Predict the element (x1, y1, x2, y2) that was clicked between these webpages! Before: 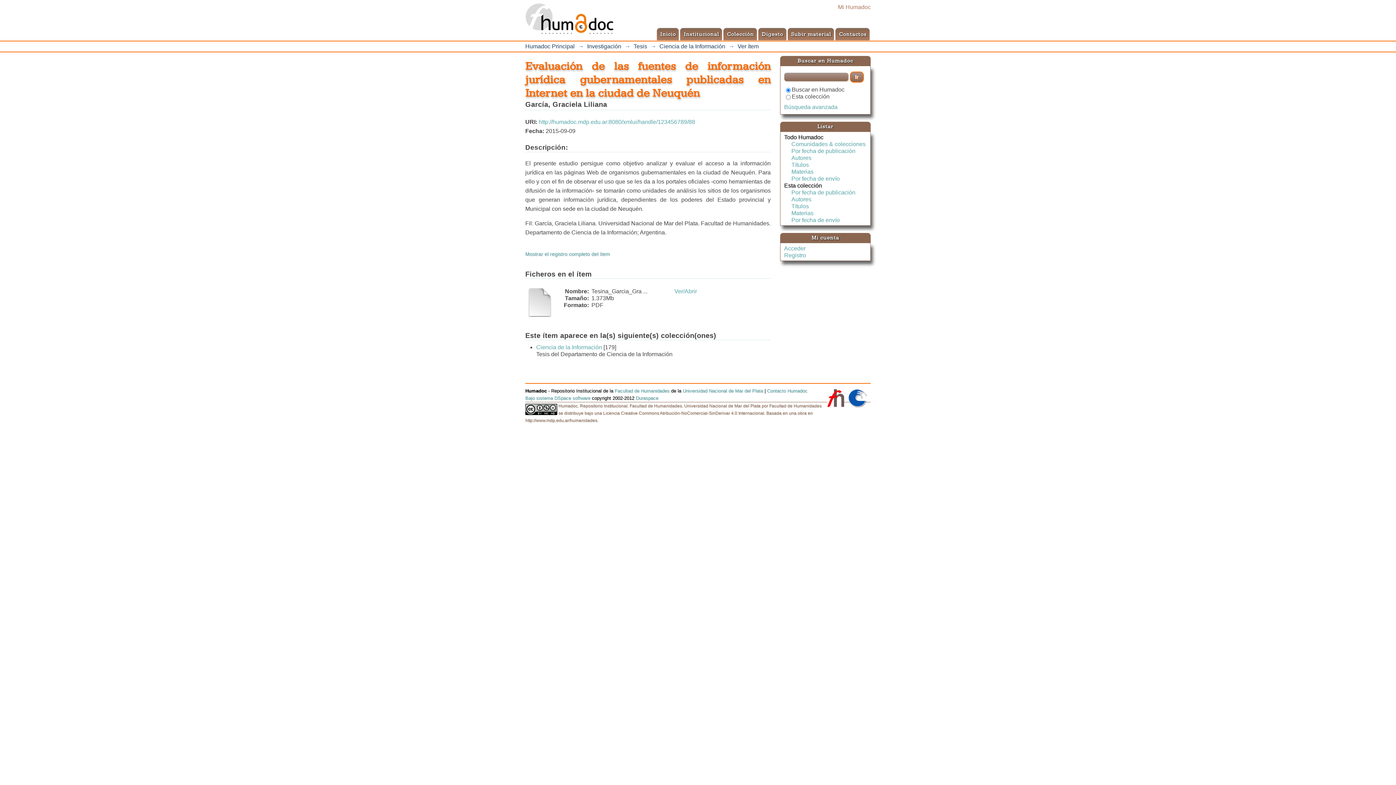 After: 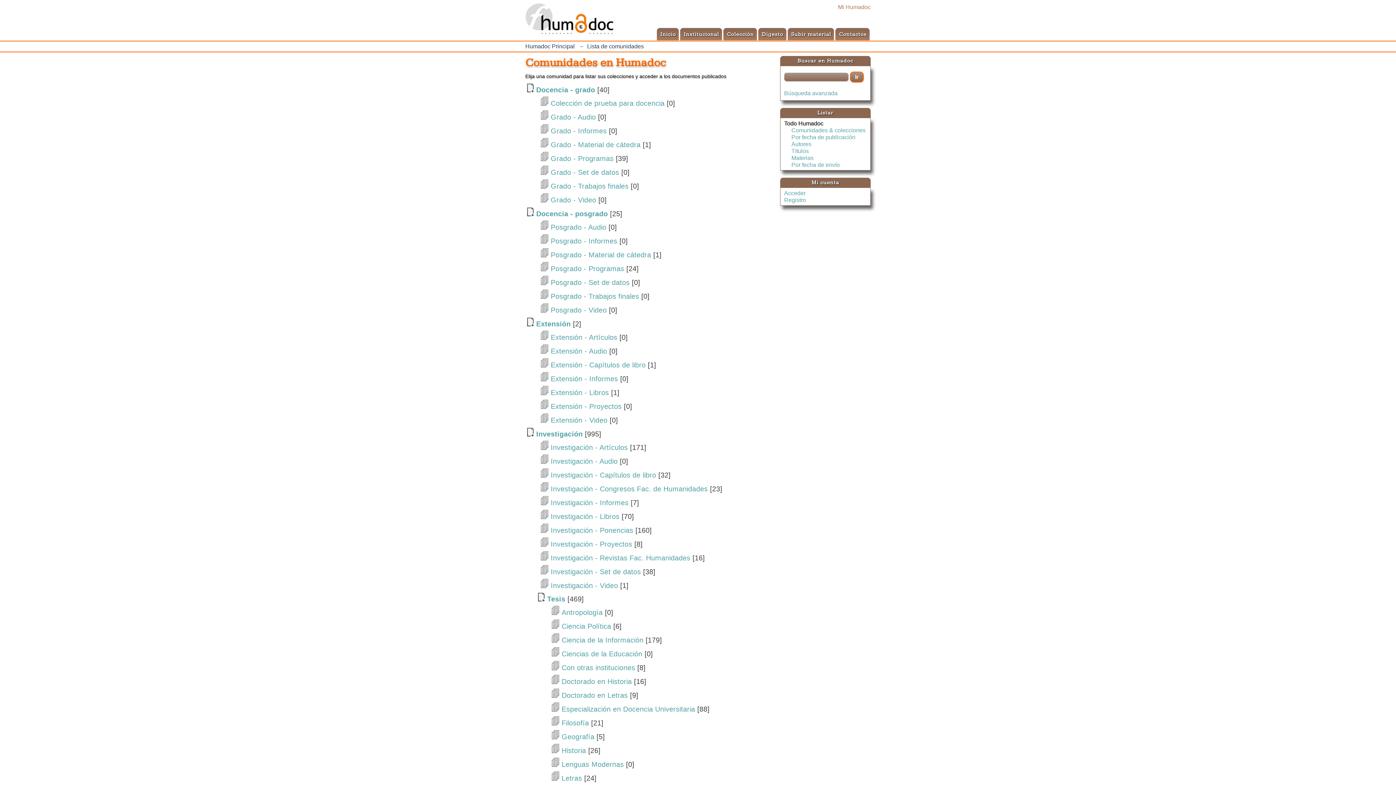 Action: bbox: (791, 141, 865, 147) label: Comunidades & colecciones